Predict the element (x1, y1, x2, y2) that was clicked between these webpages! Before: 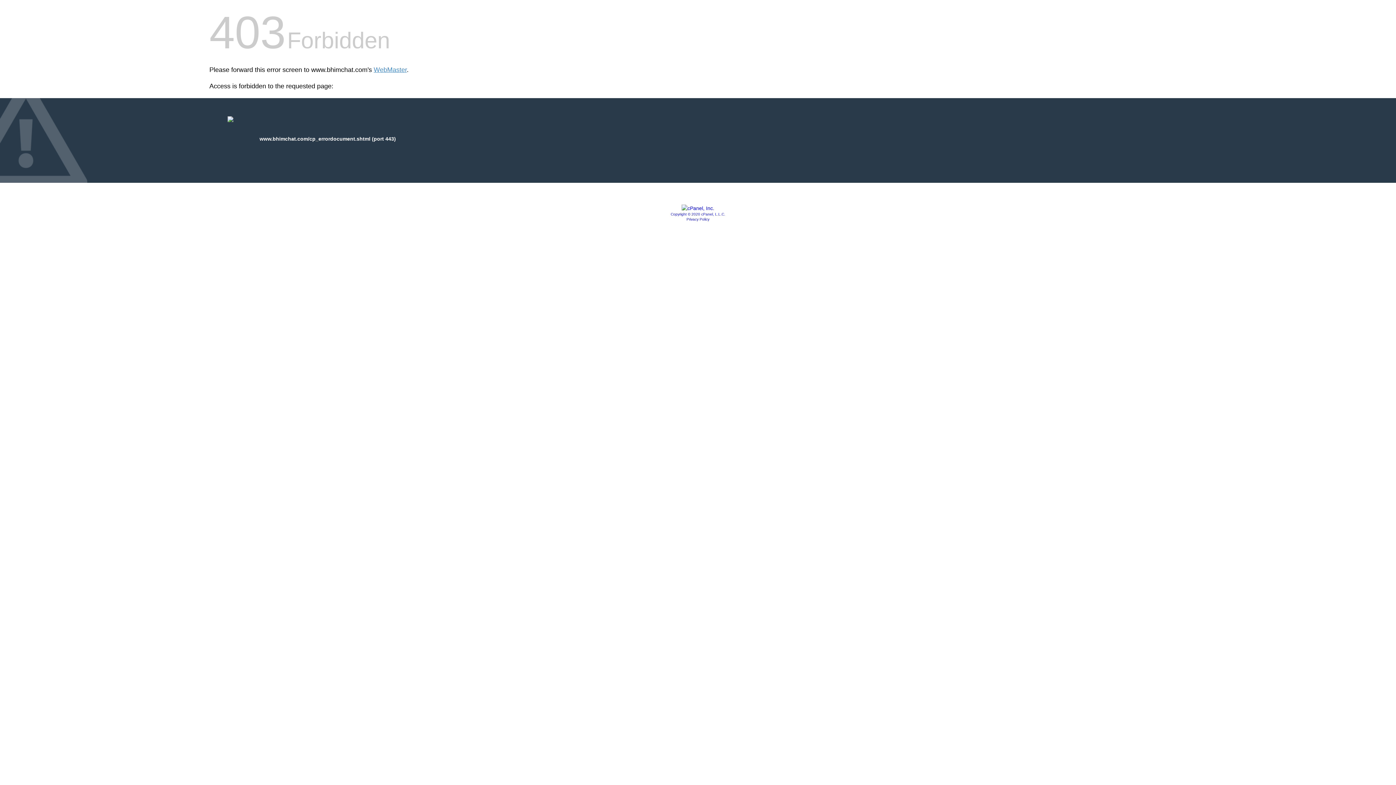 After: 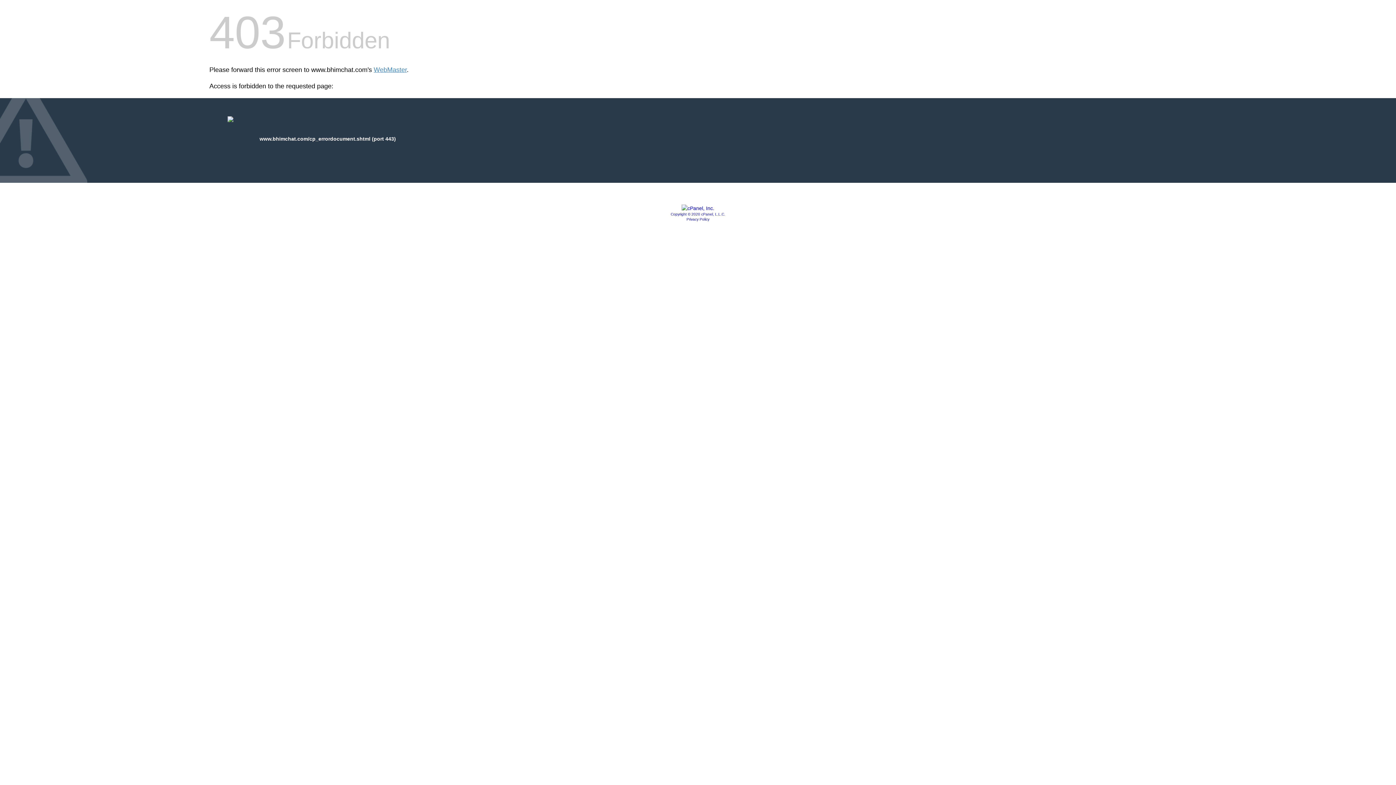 Action: bbox: (670, 212, 725, 216) label: Copyright © 2020 cPanel, L.L.C.